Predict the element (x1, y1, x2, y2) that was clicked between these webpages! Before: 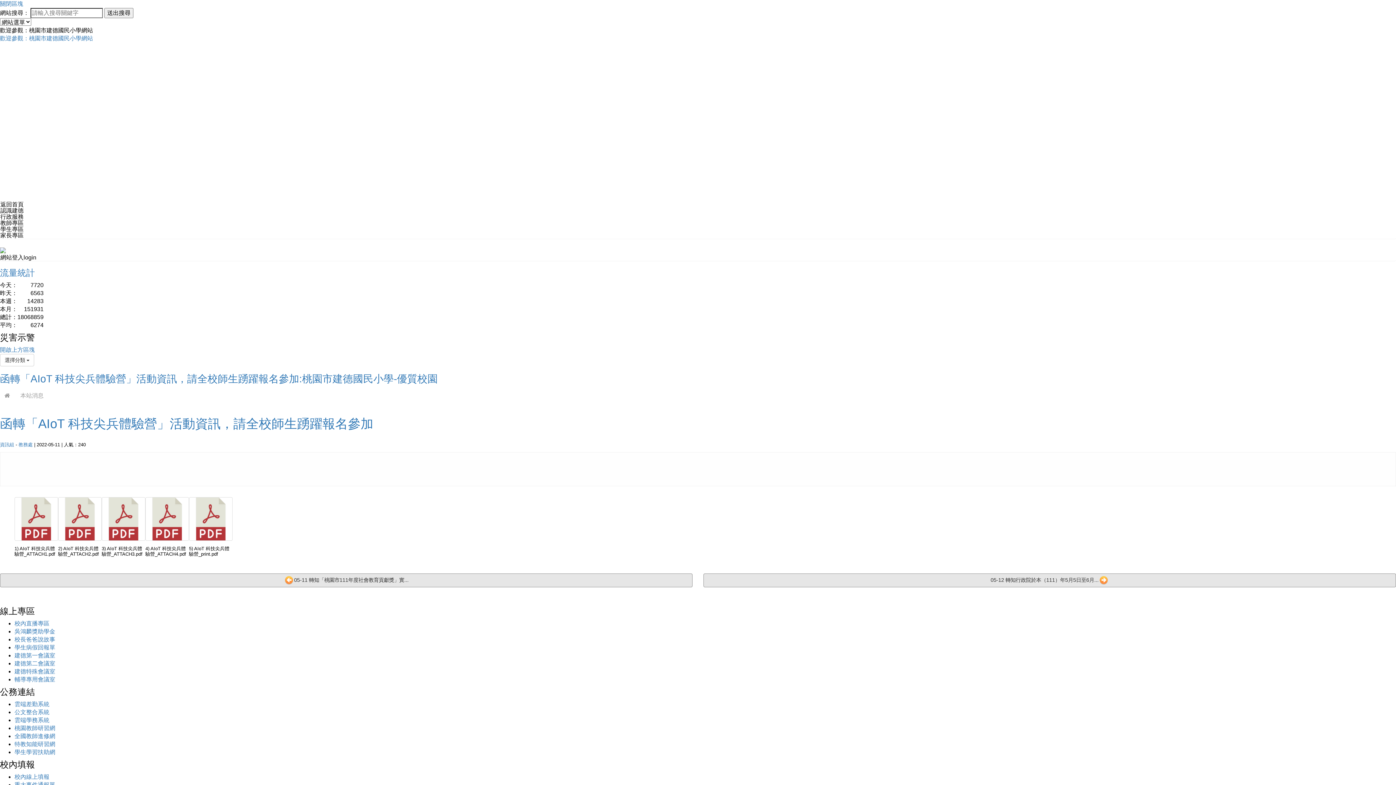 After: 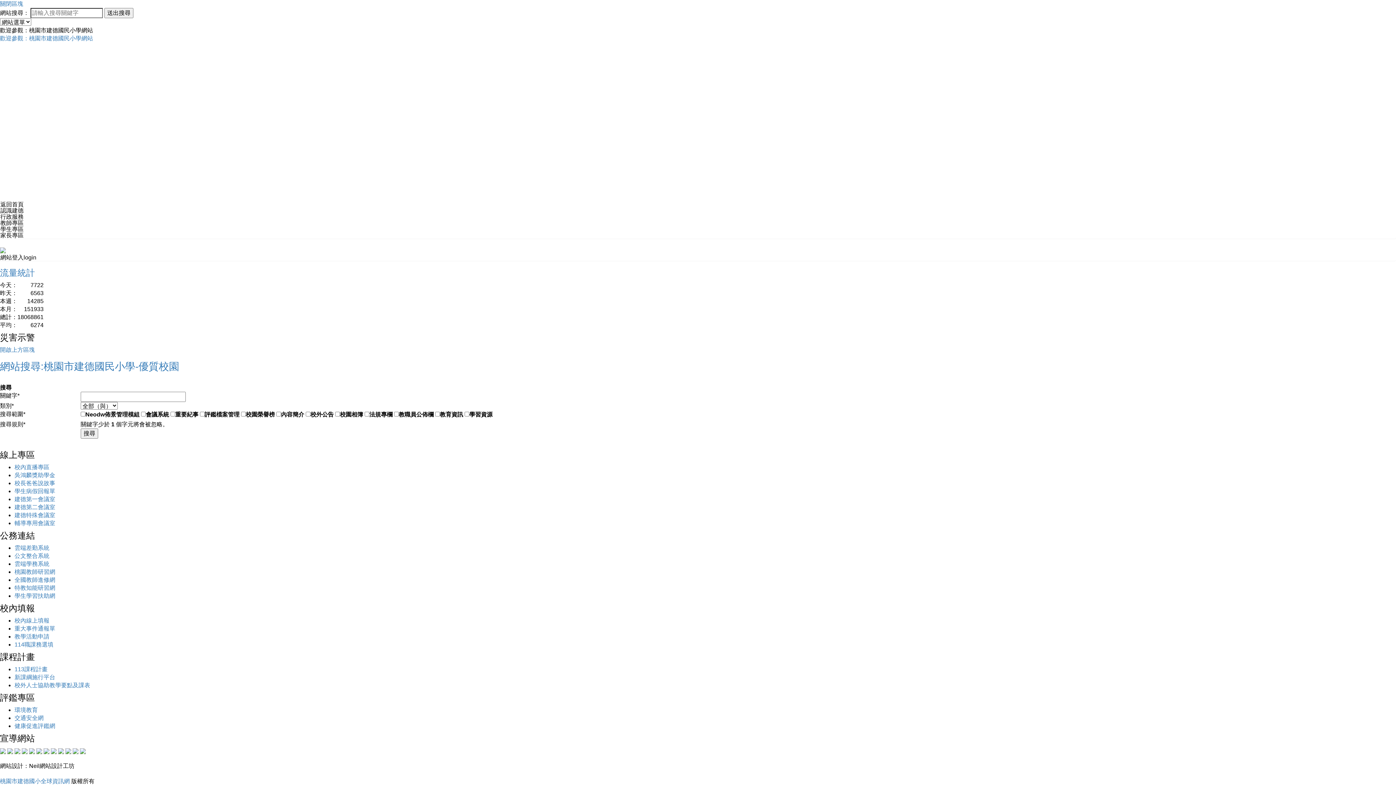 Action: bbox: (104, 8, 133, 18) label: 送出搜尋